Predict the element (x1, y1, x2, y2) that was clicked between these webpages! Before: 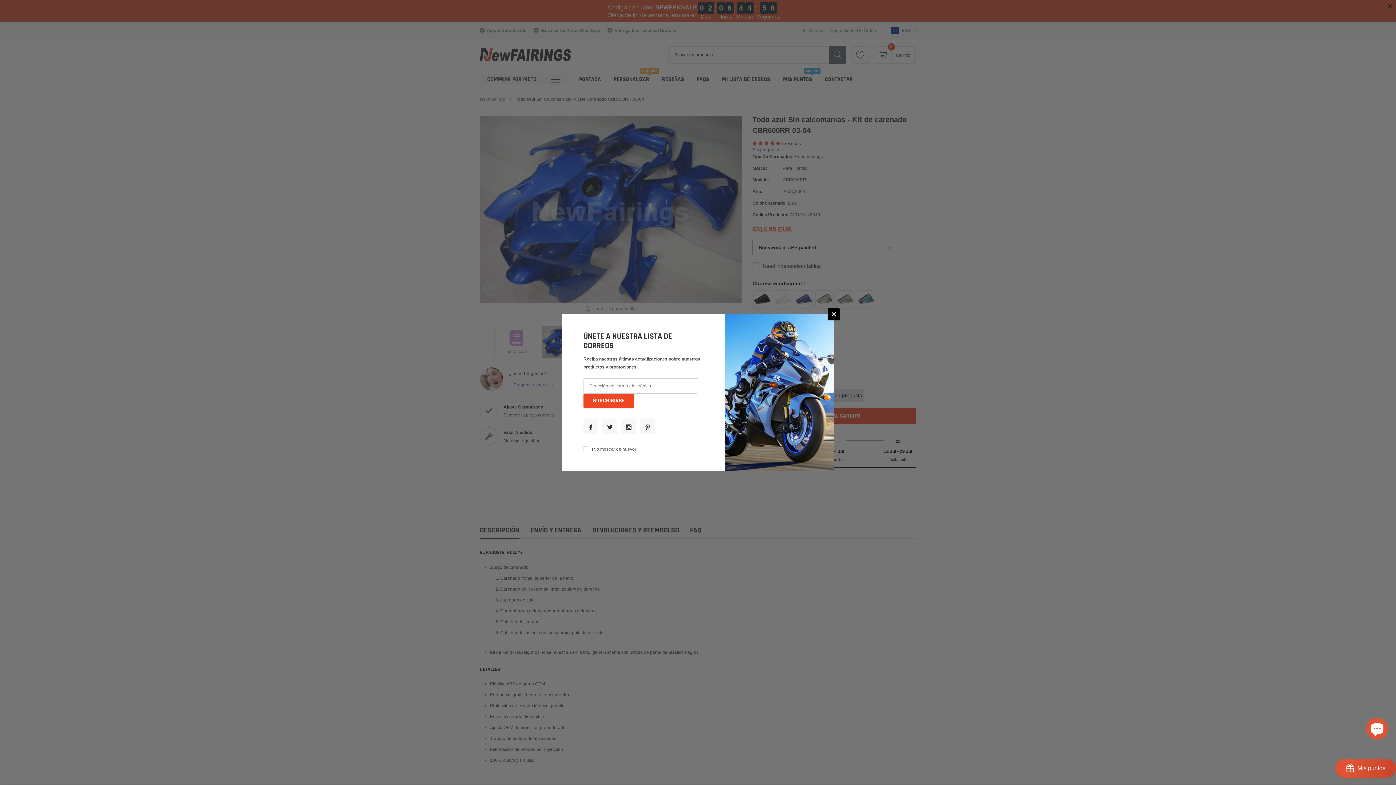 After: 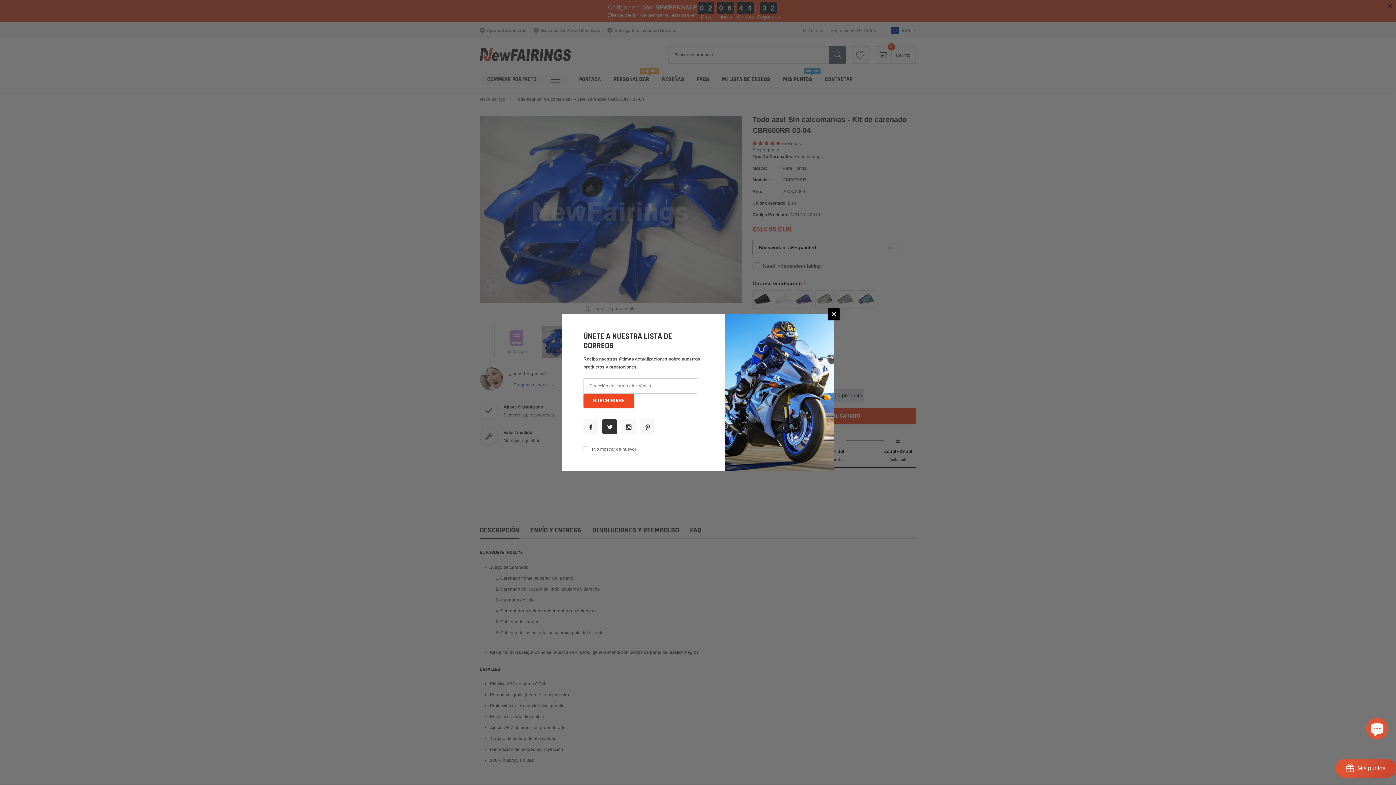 Action: label: link bbox: (602, 419, 617, 434)